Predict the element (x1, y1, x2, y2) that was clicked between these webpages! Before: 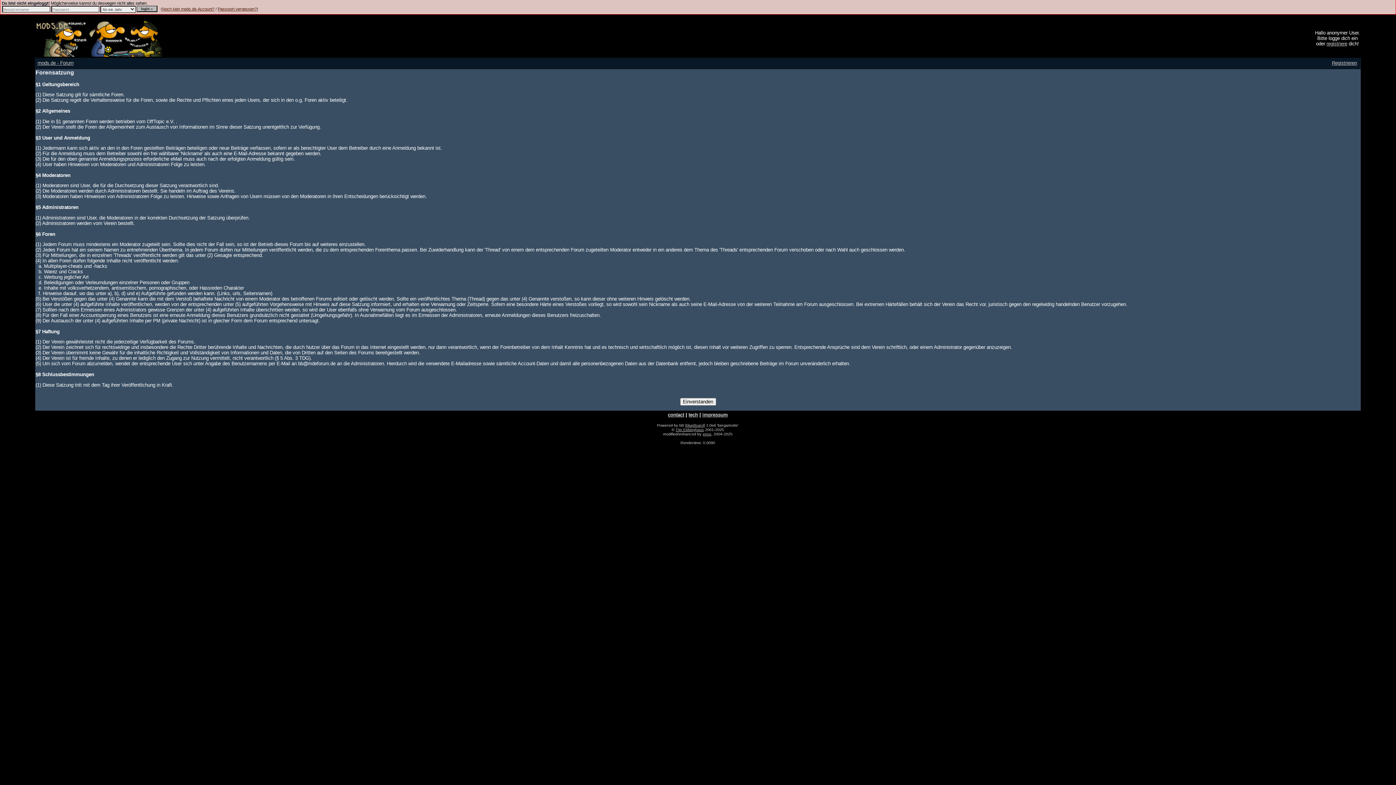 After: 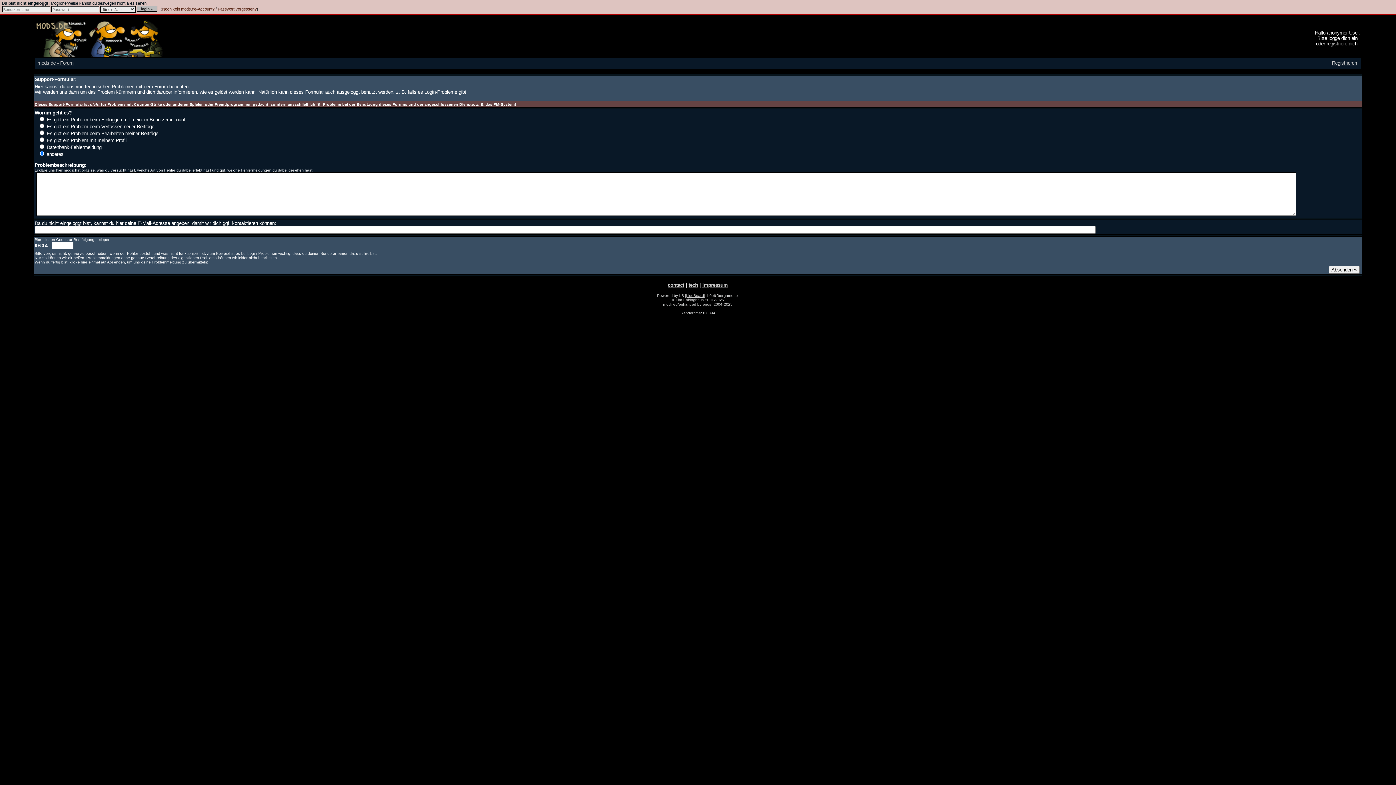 Action: bbox: (688, 412, 698, 417) label: tech